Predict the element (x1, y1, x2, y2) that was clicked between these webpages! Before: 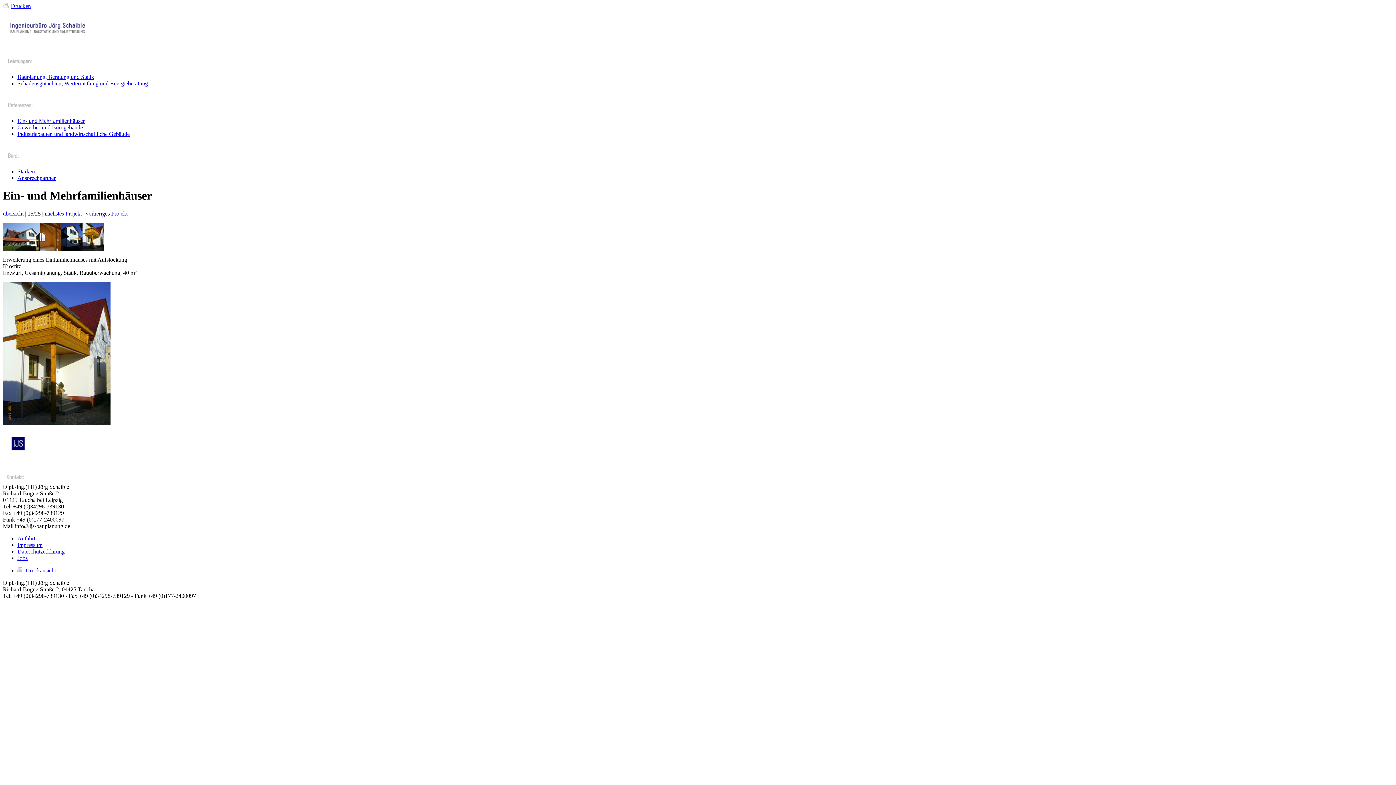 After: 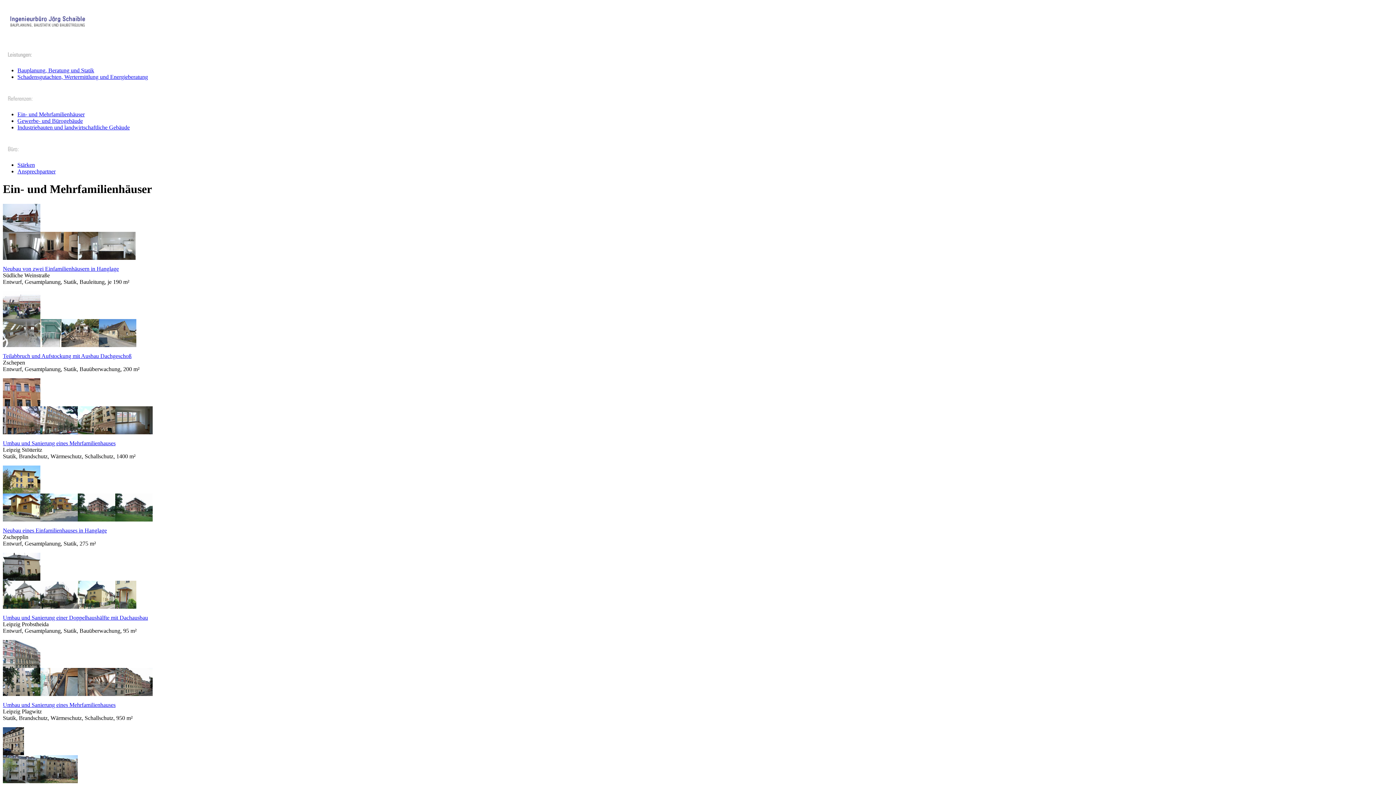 Action: bbox: (2, 210, 23, 216) label: übersicht